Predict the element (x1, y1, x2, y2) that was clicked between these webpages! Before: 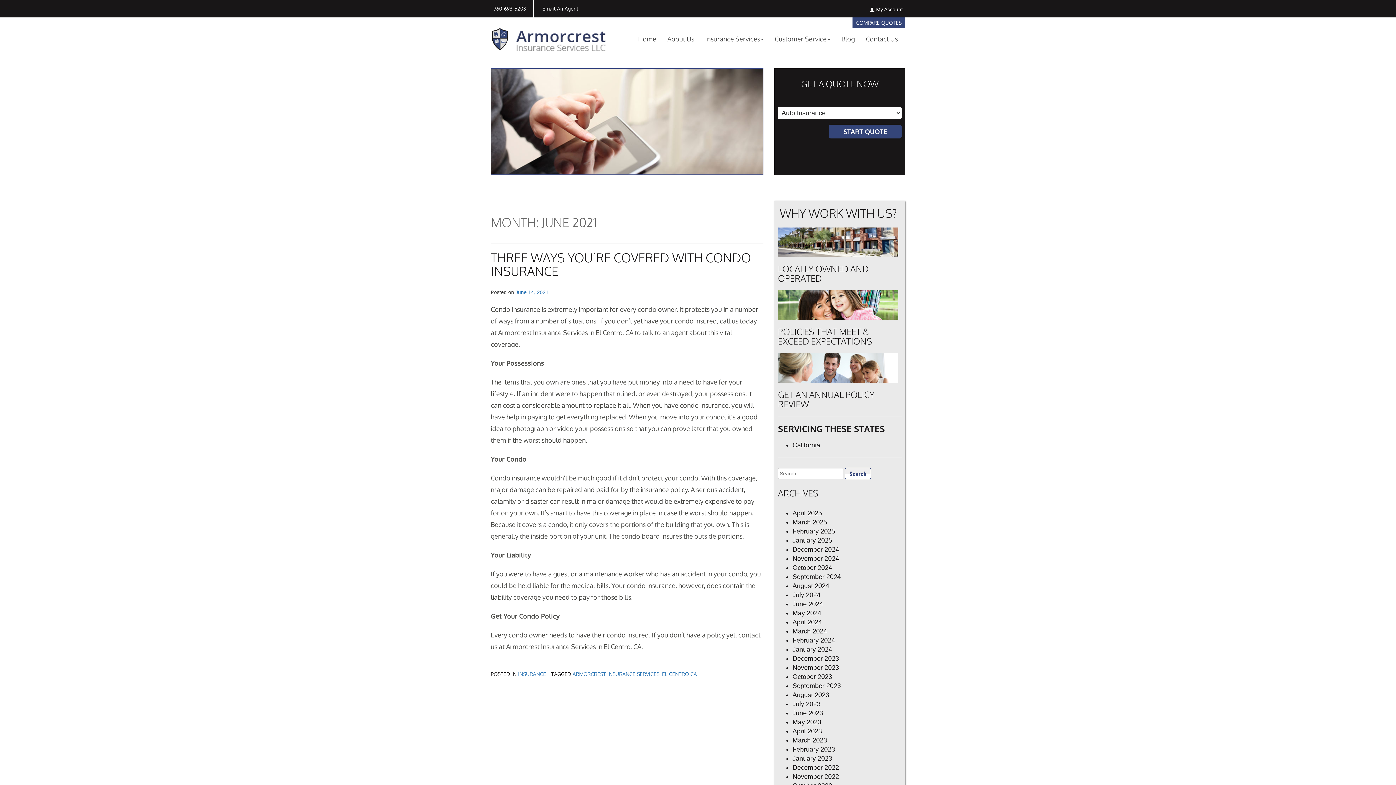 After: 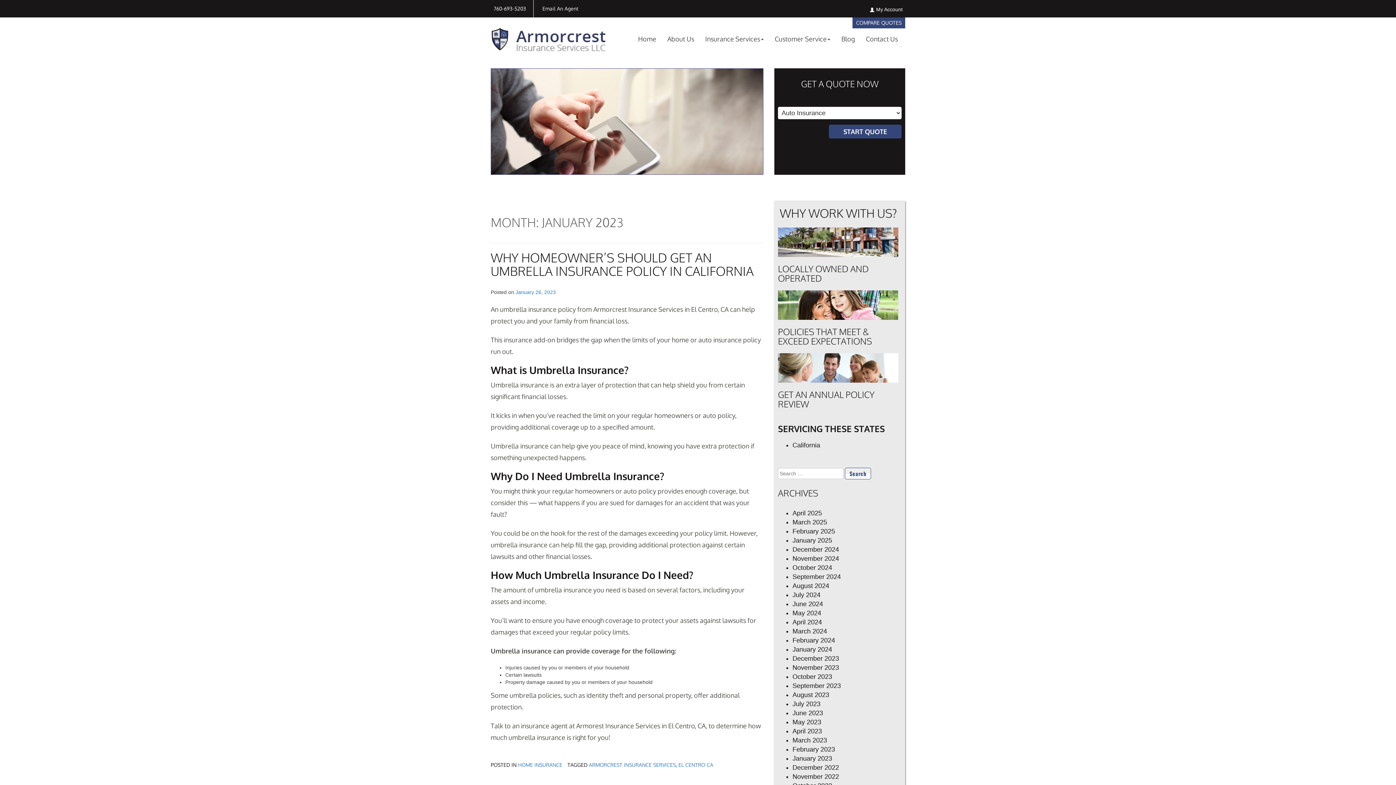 Action: label: January 2023 bbox: (792, 755, 832, 762)